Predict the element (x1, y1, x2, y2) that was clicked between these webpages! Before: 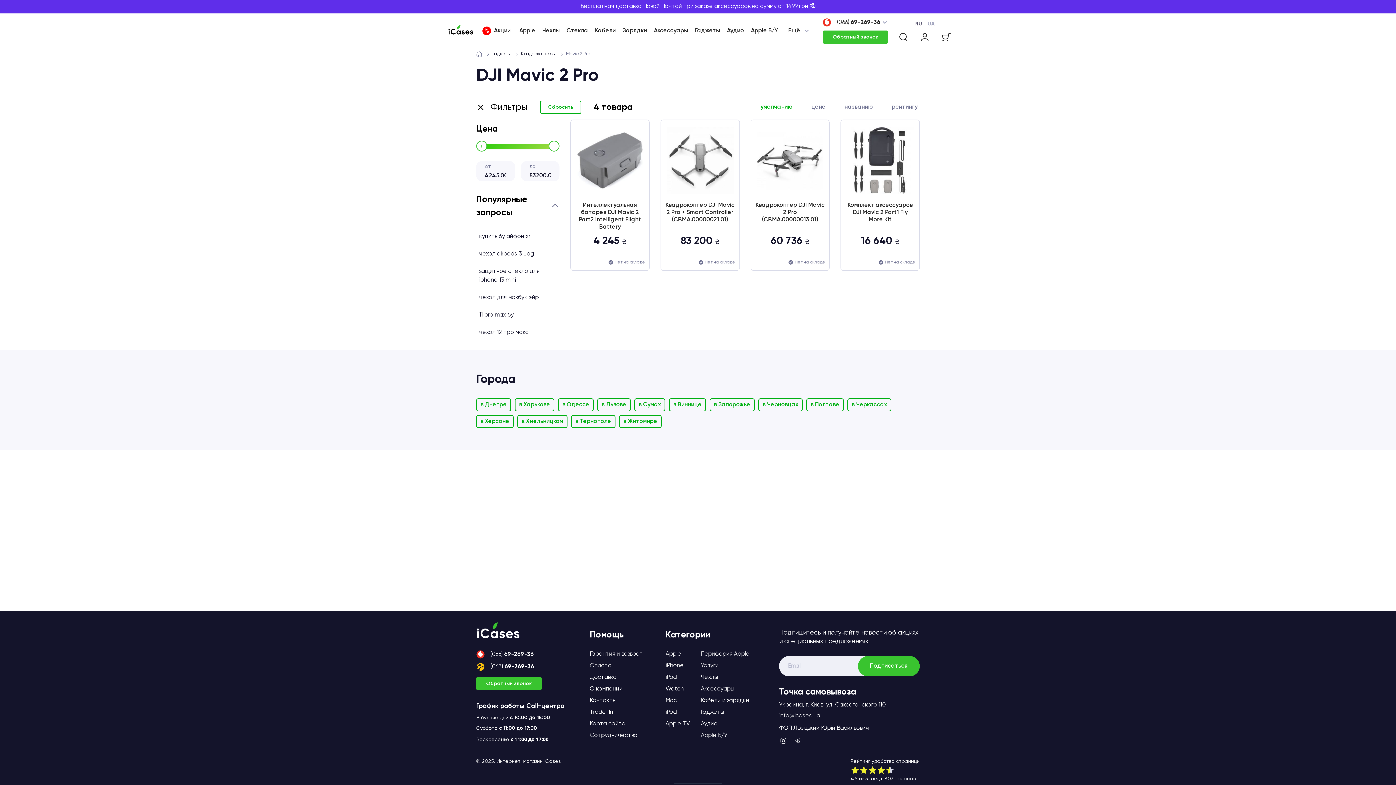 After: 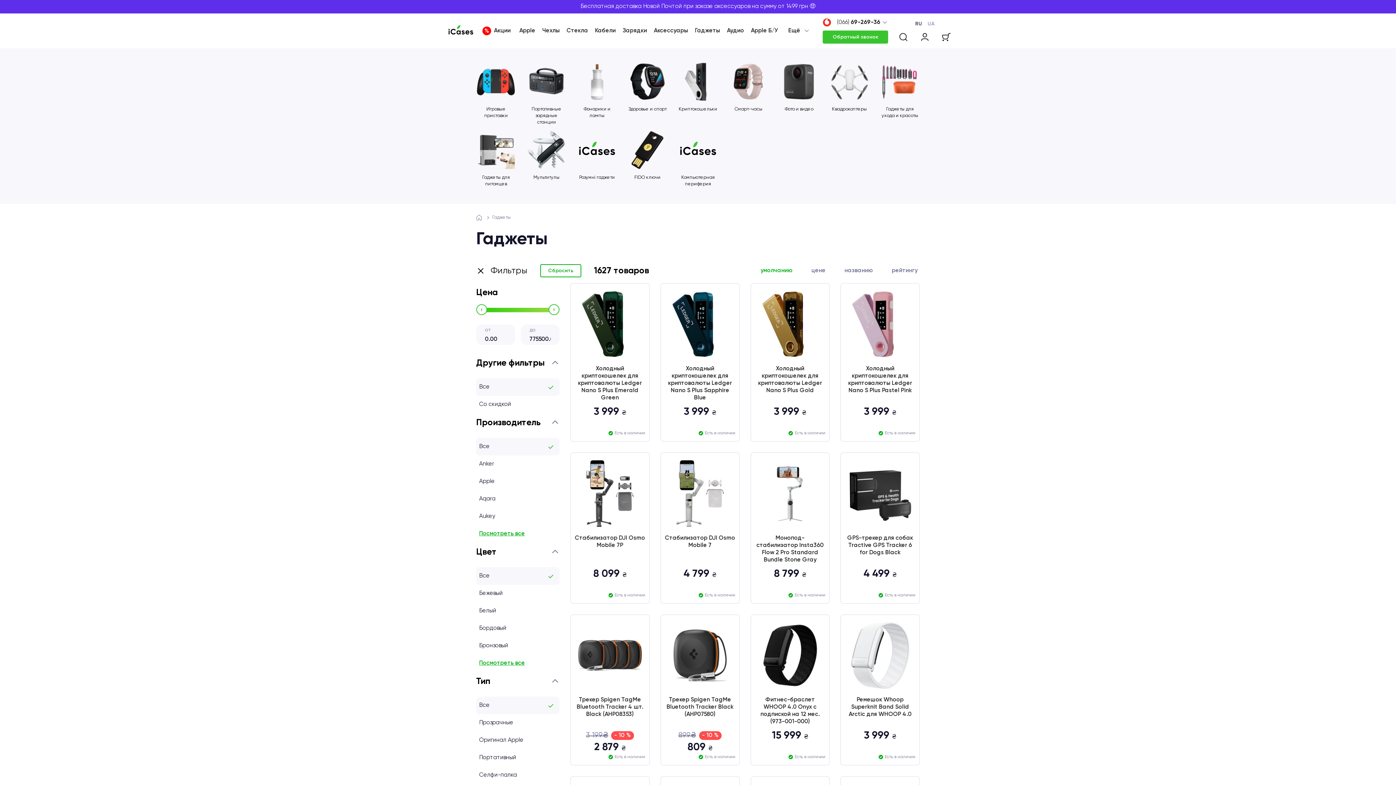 Action: bbox: (695, 26, 720, 35) label: Гаджеты